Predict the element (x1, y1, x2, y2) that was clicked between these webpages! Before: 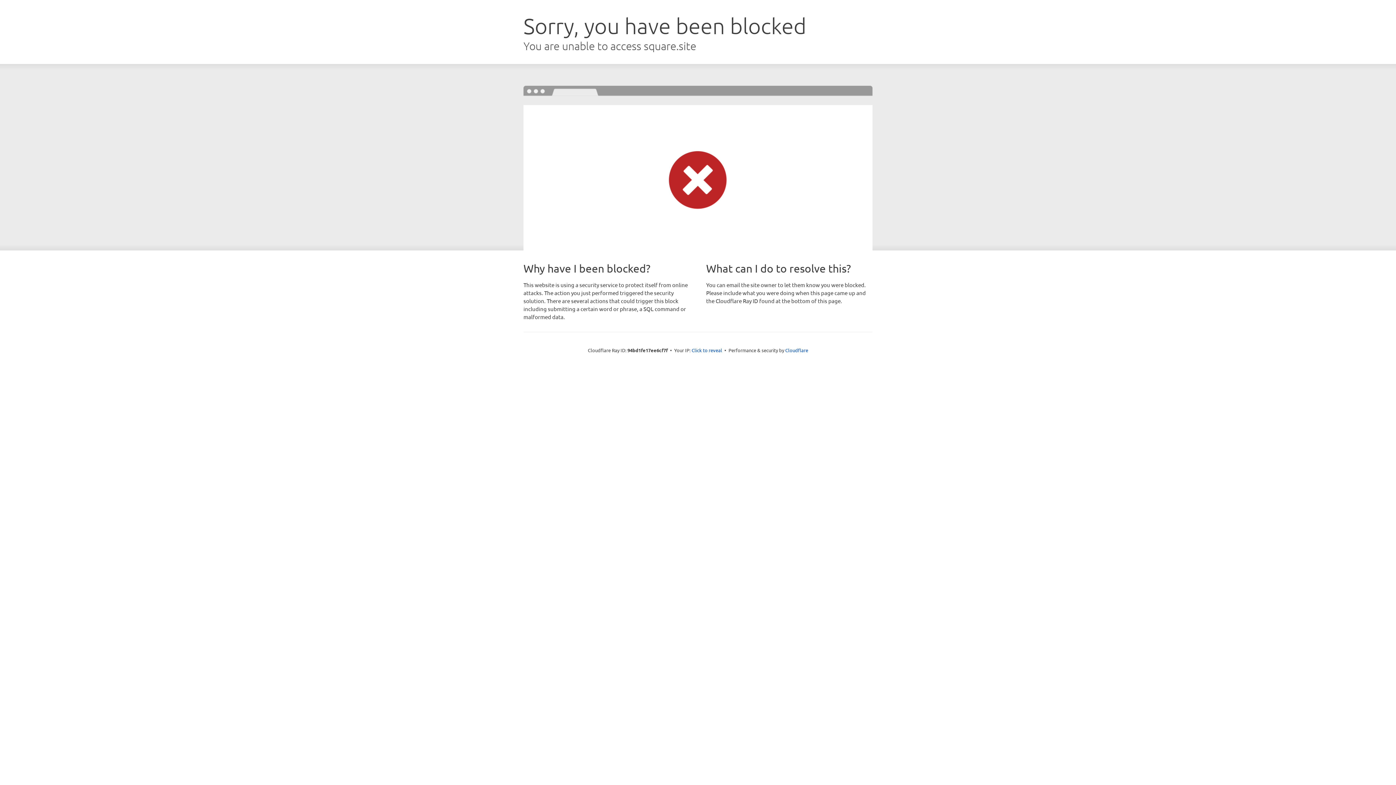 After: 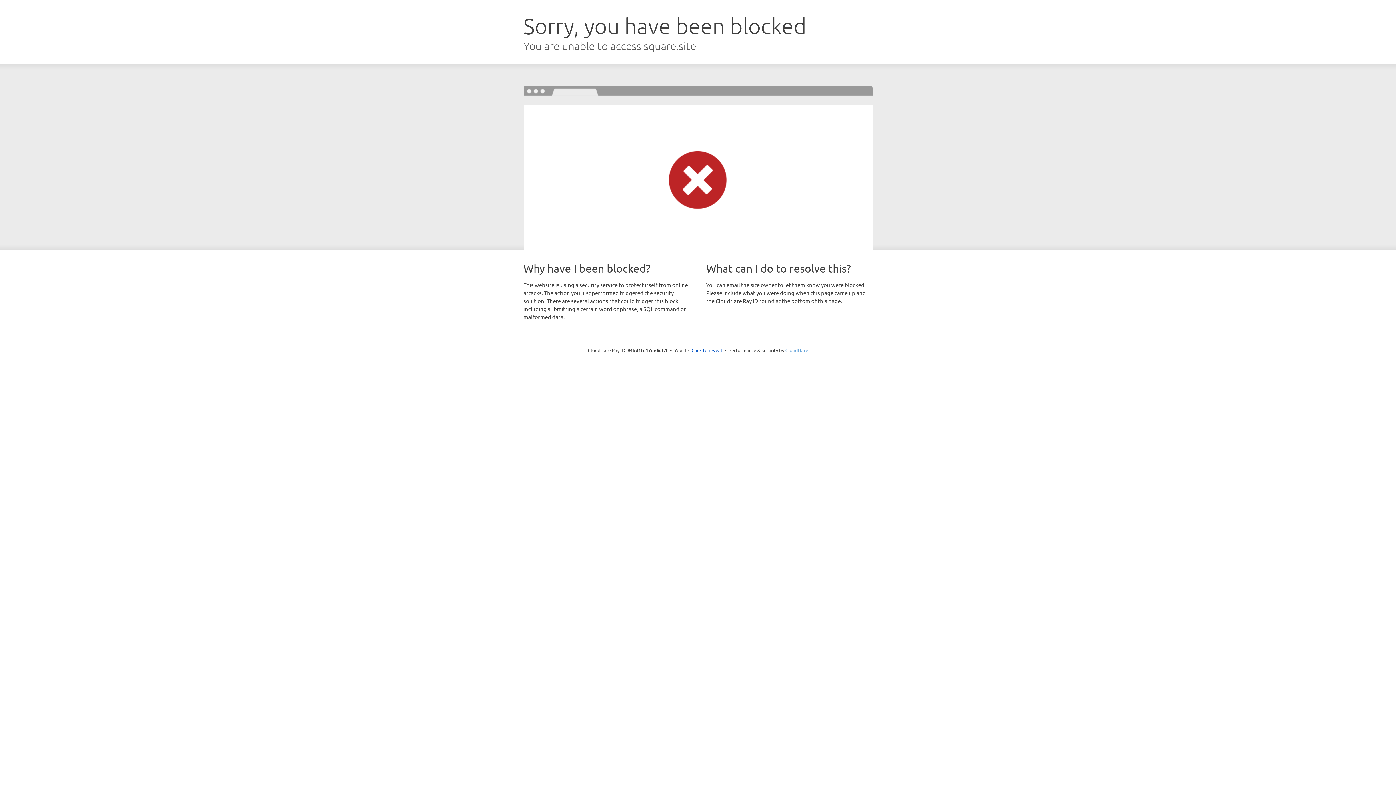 Action: label: Cloudflare bbox: (785, 347, 808, 353)